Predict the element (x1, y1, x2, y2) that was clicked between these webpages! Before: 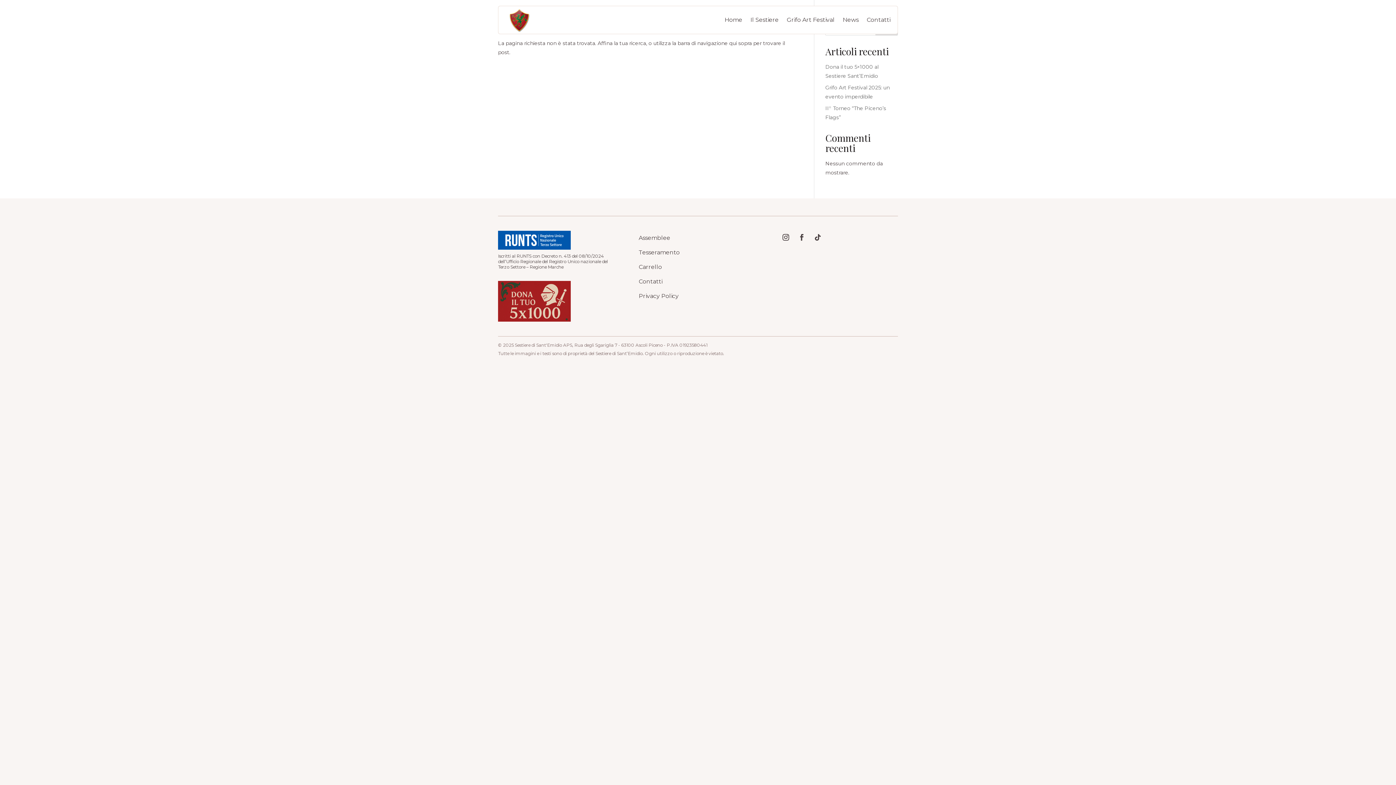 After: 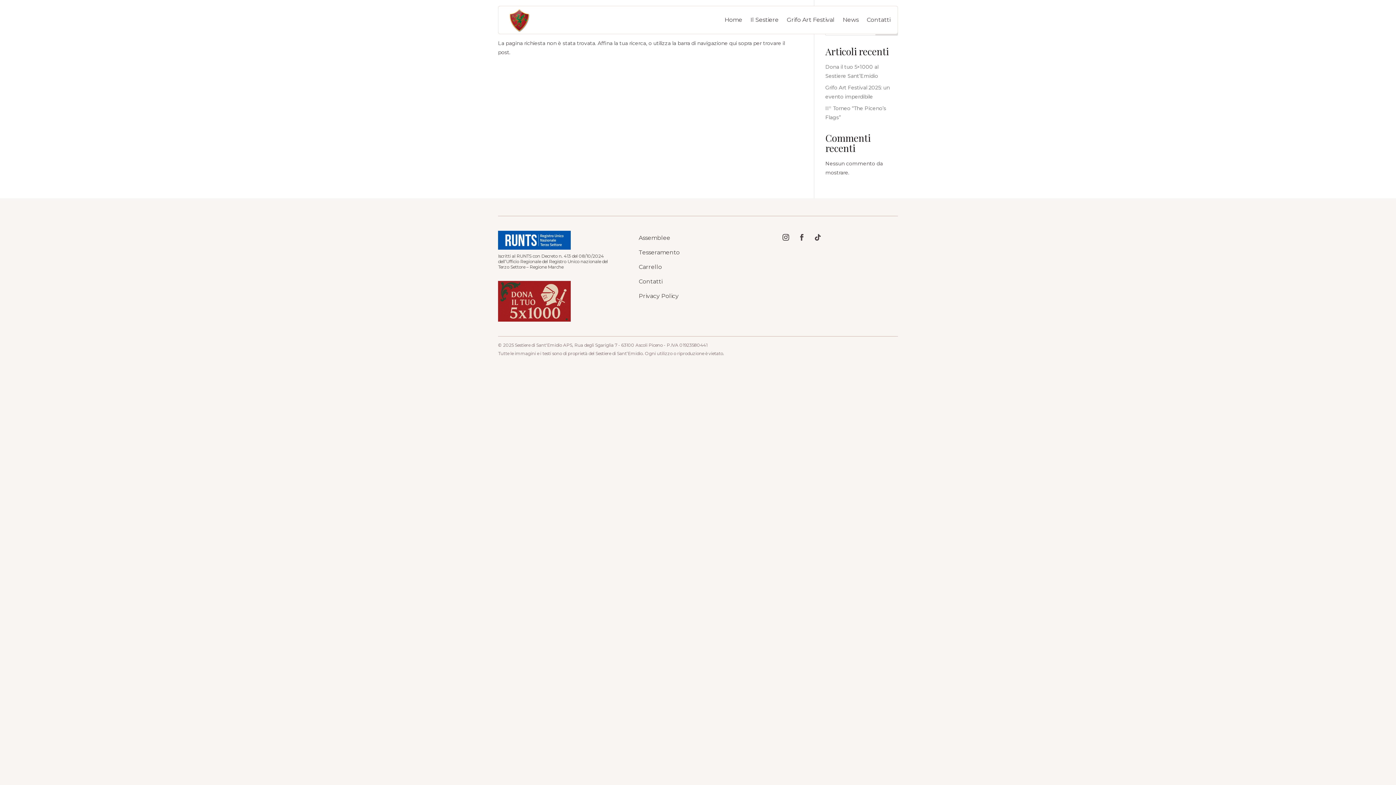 Action: bbox: (779, 230, 792, 244)